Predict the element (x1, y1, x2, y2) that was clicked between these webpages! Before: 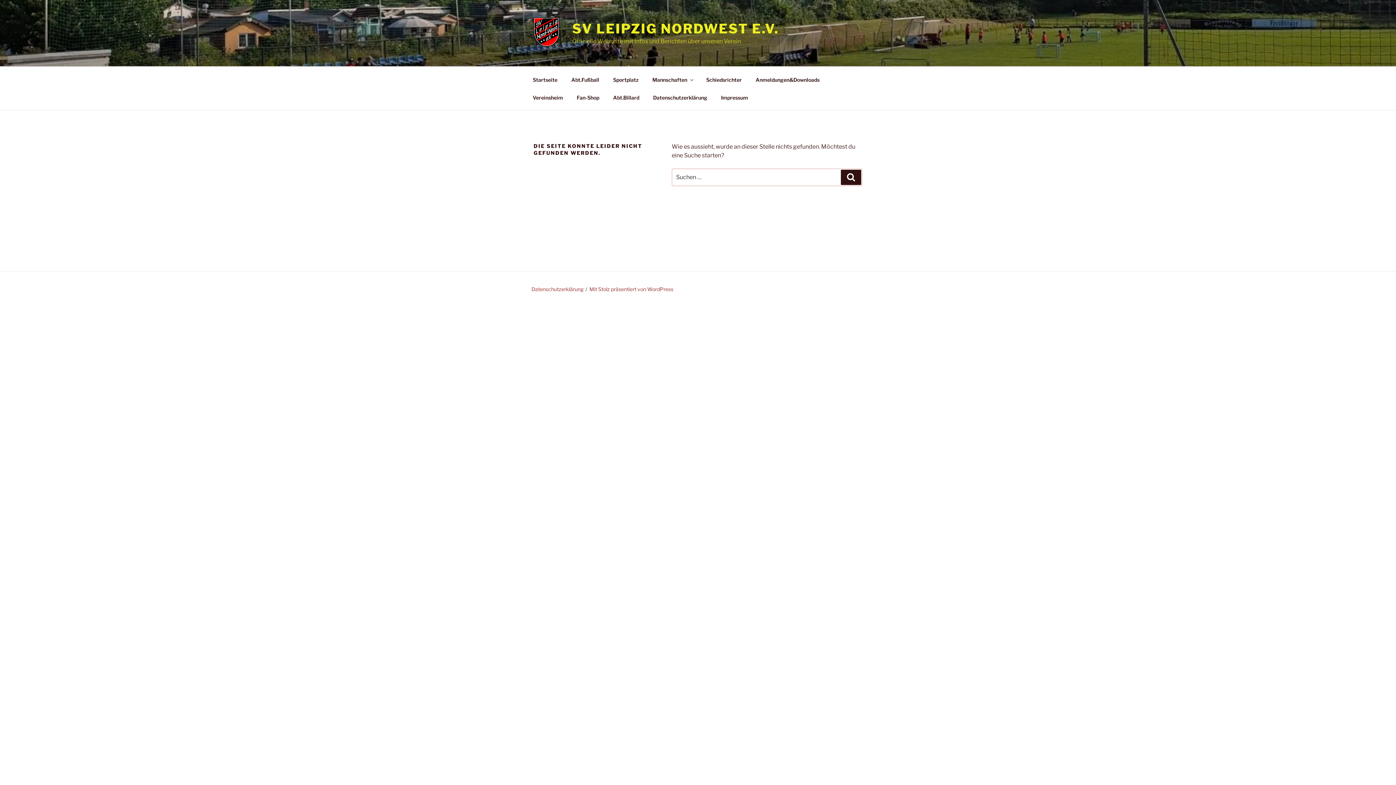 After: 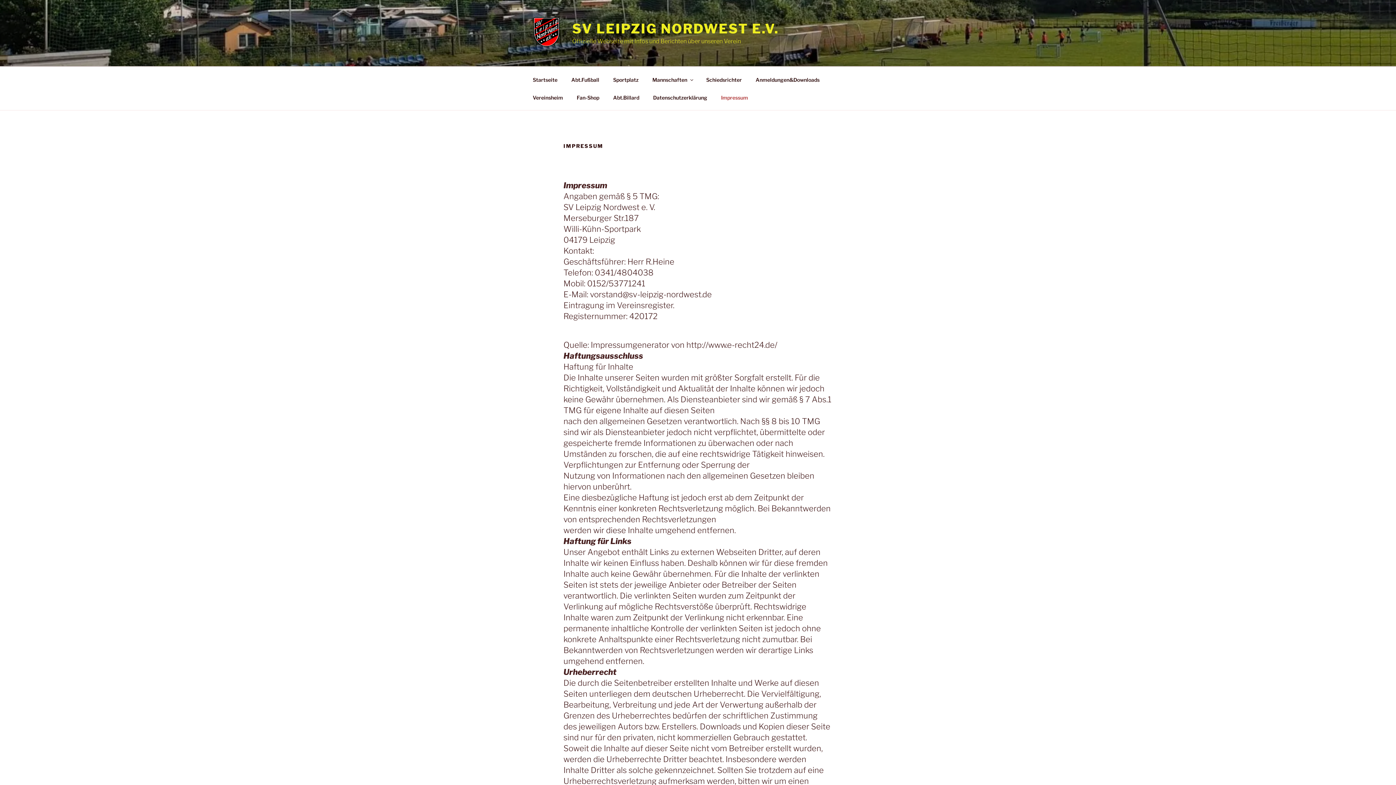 Action: label: Impressum bbox: (714, 88, 754, 106)